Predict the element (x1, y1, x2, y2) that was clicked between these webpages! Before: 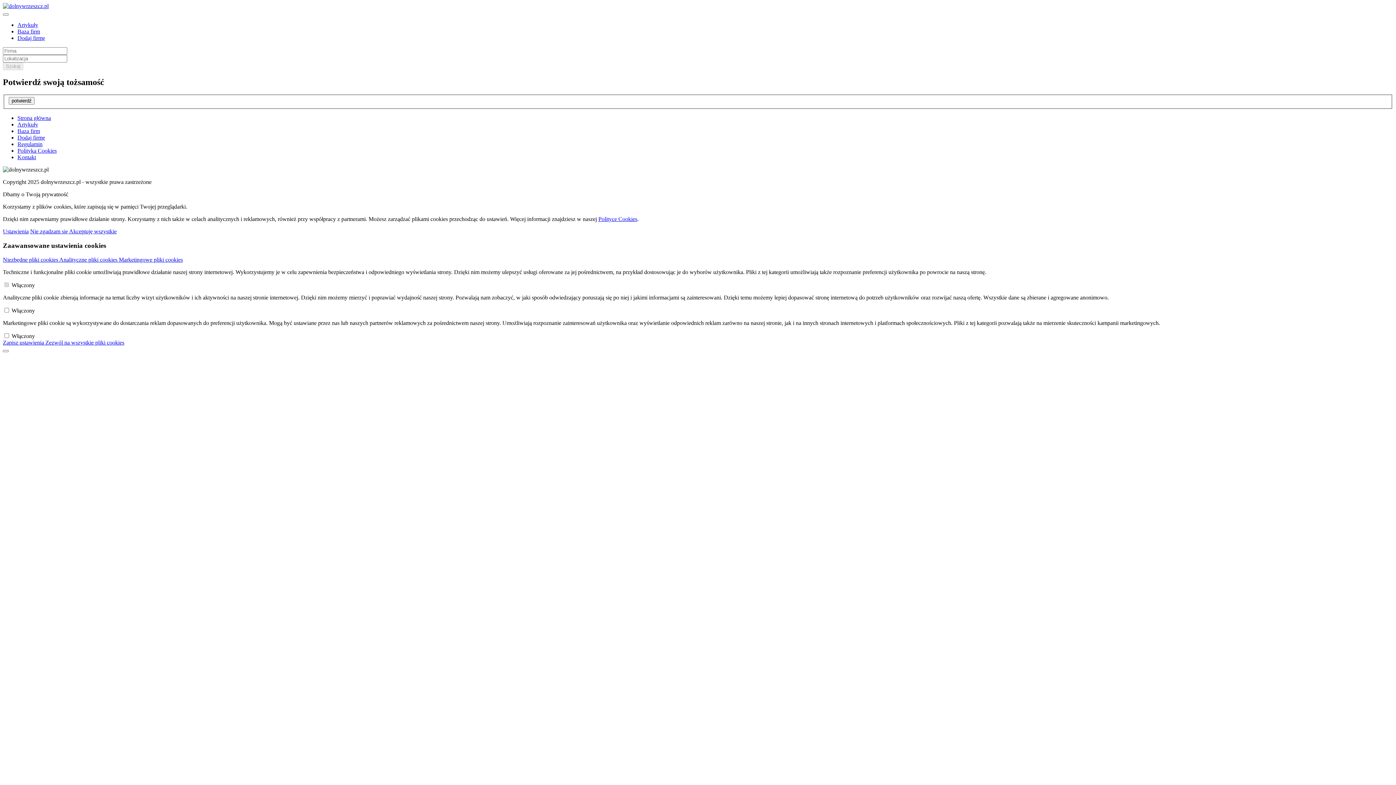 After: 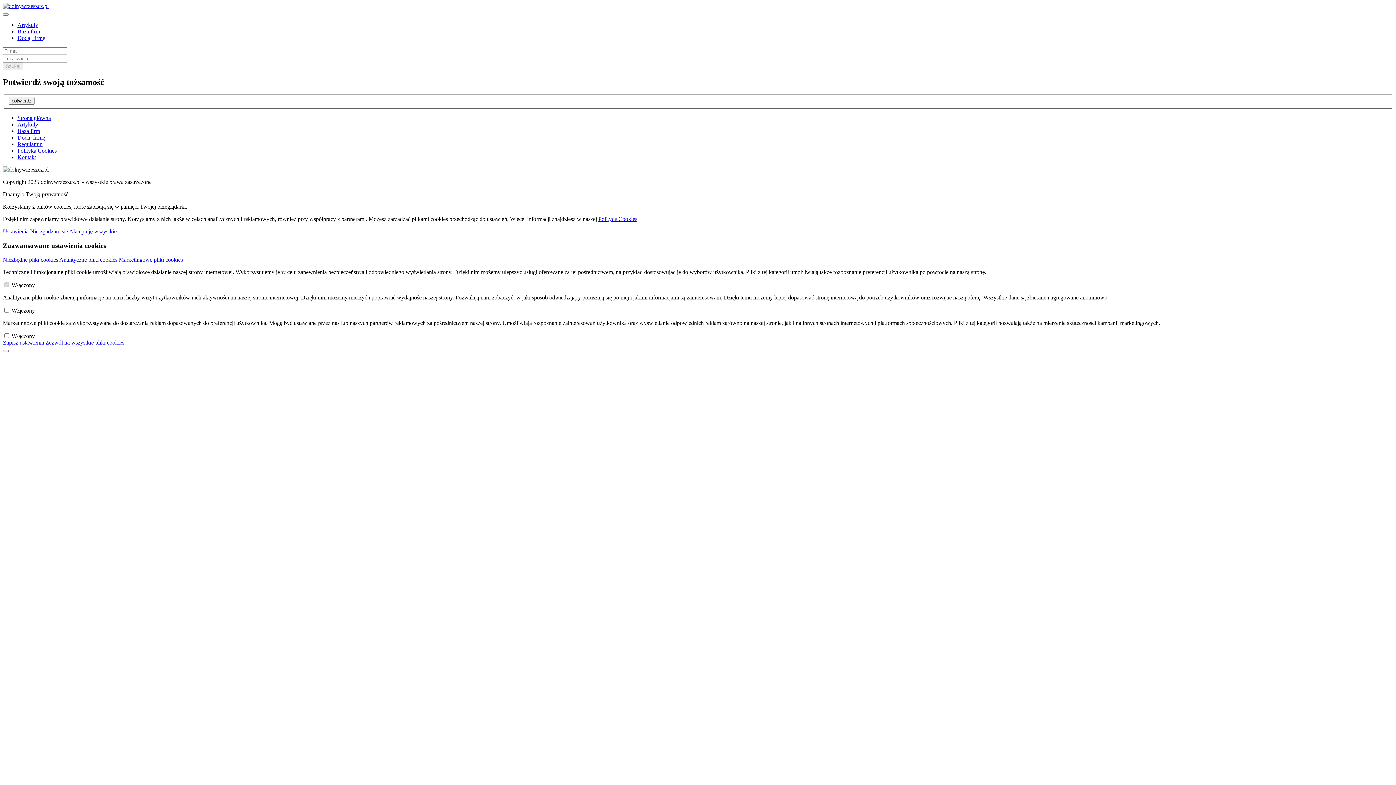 Action: bbox: (2, 339, 45, 345) label: Zapisz ustawienia 